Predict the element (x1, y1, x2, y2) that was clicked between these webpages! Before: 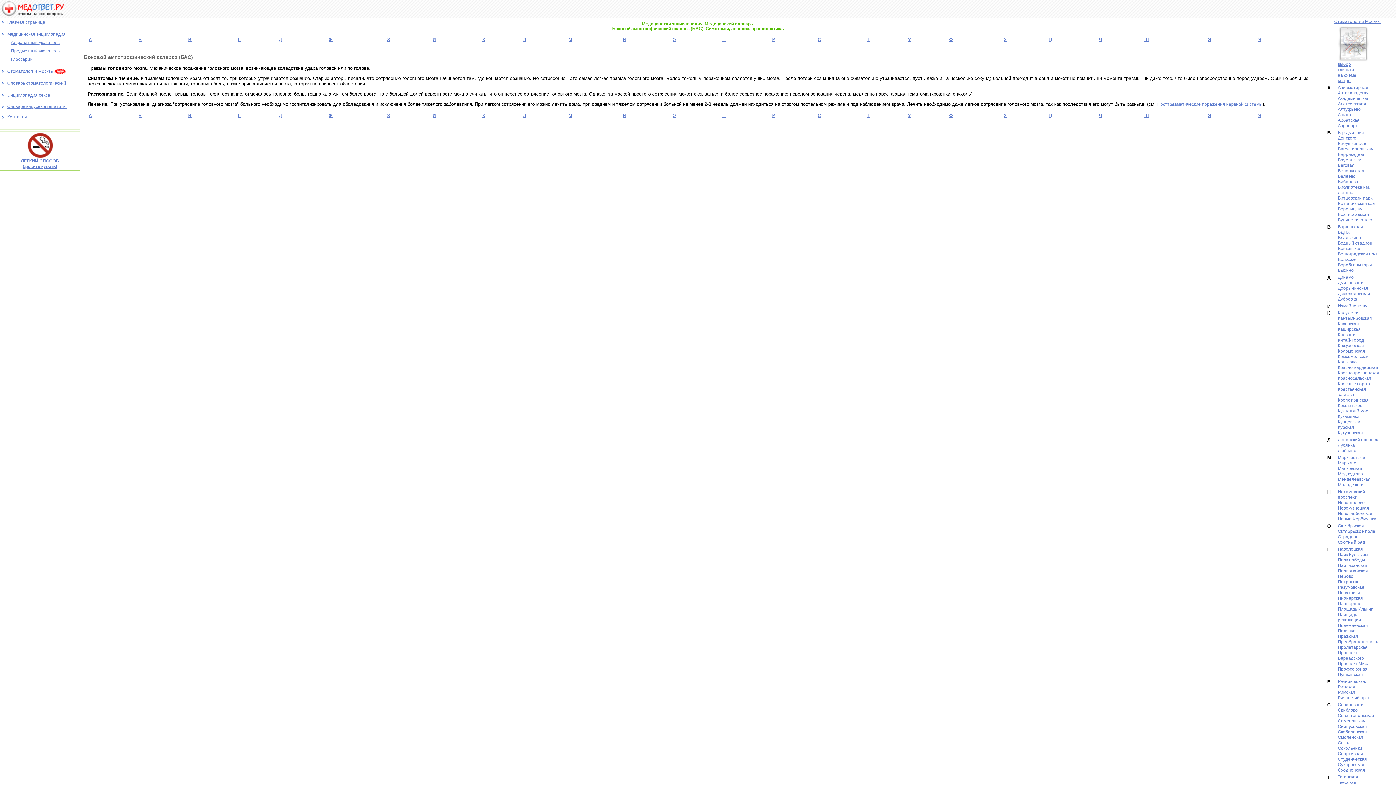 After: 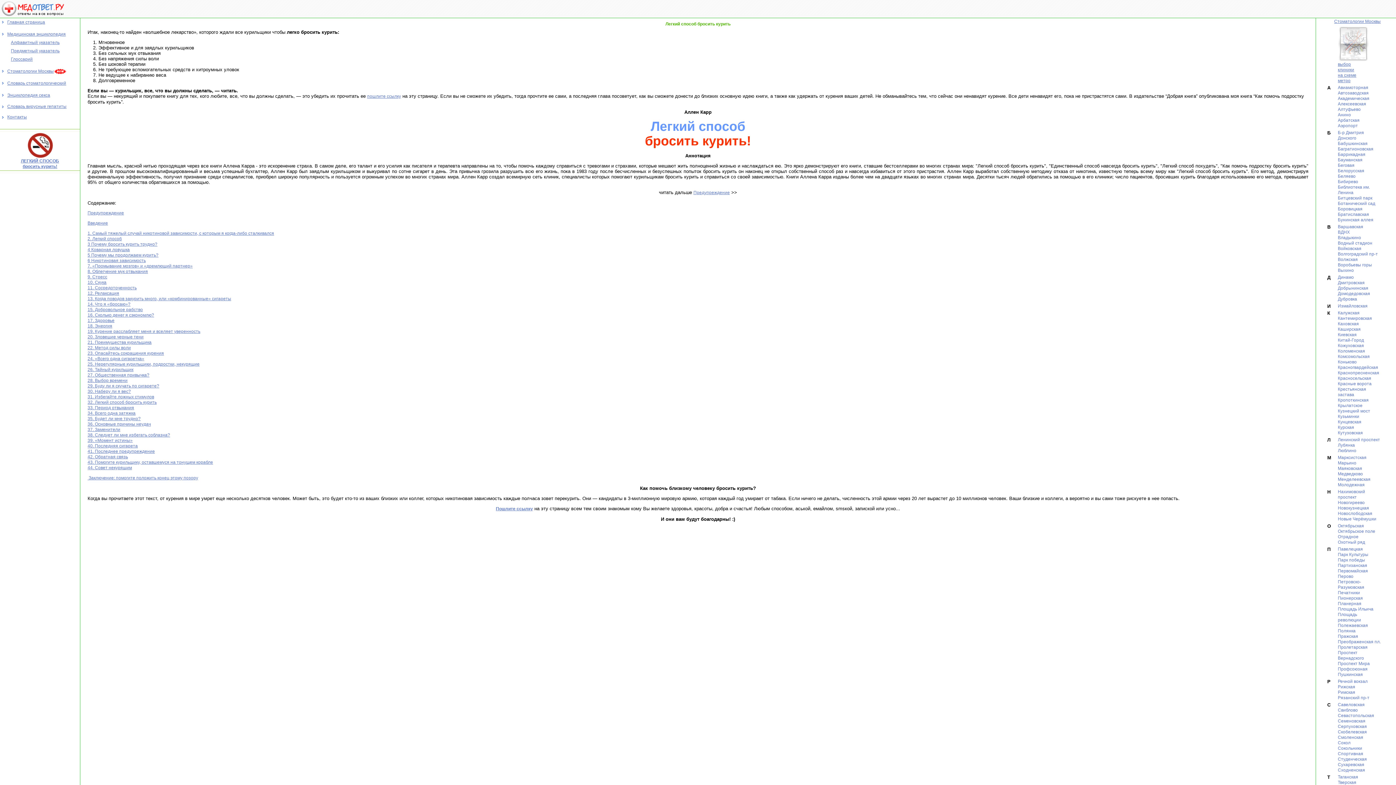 Action: bbox: (26, 154, 54, 159)